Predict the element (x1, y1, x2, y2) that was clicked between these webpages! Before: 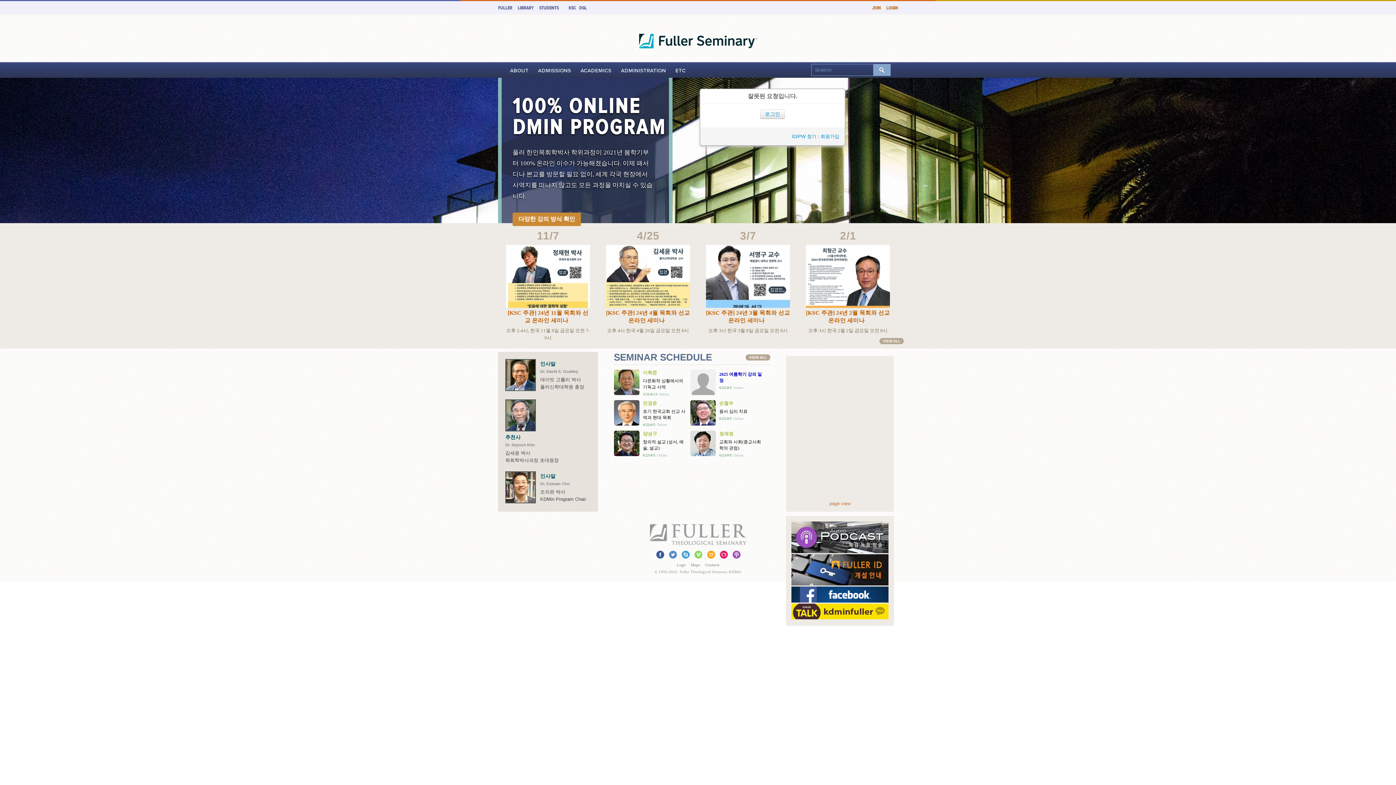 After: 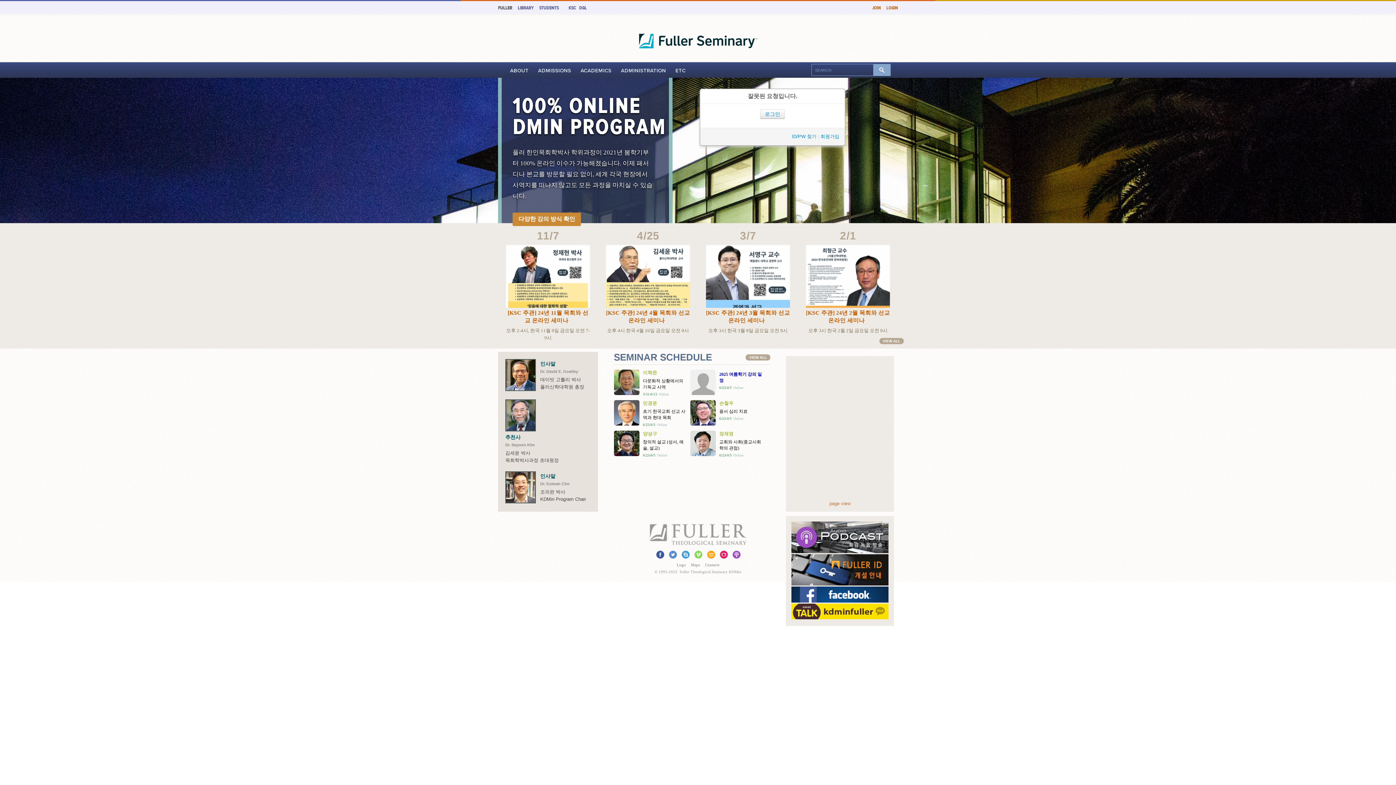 Action: bbox: (498, 5, 512, 10) label: FULLER